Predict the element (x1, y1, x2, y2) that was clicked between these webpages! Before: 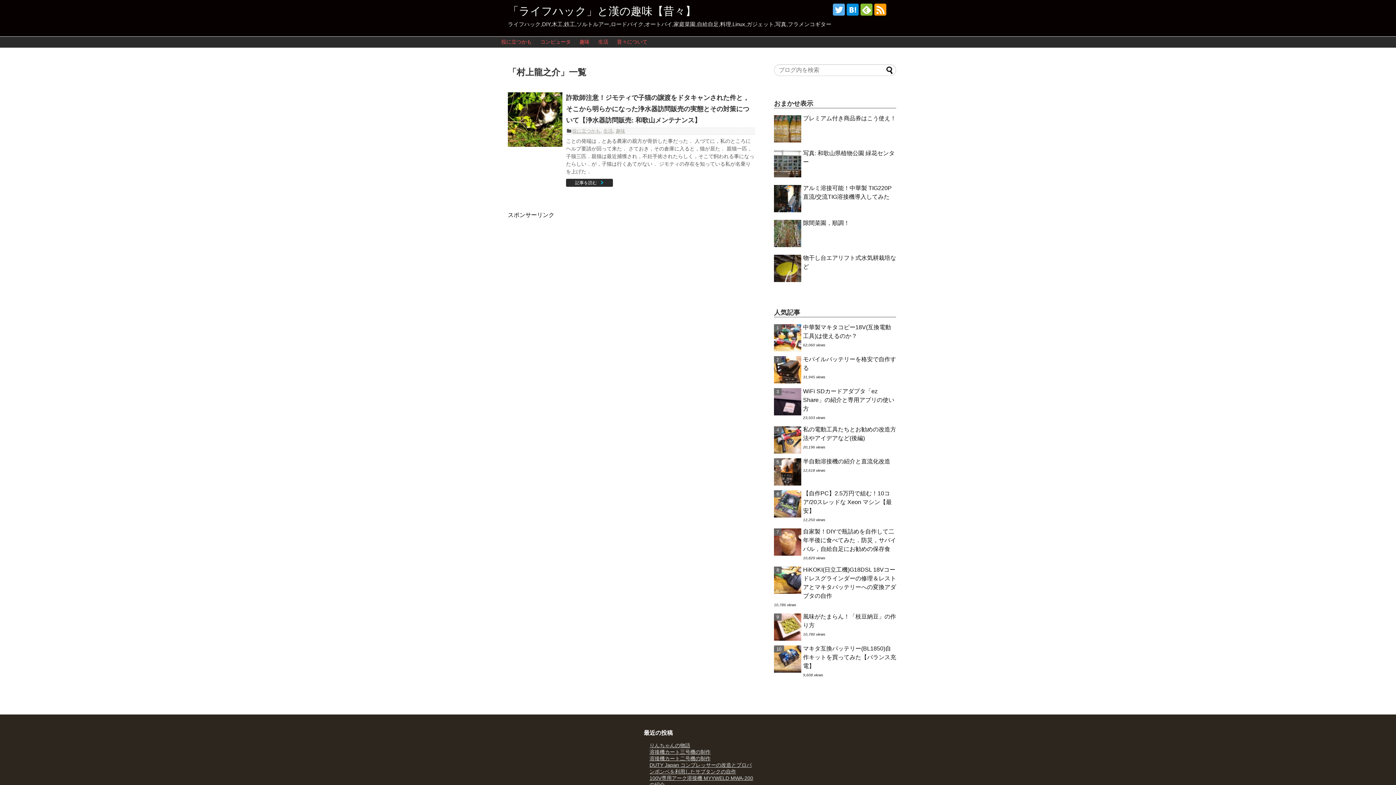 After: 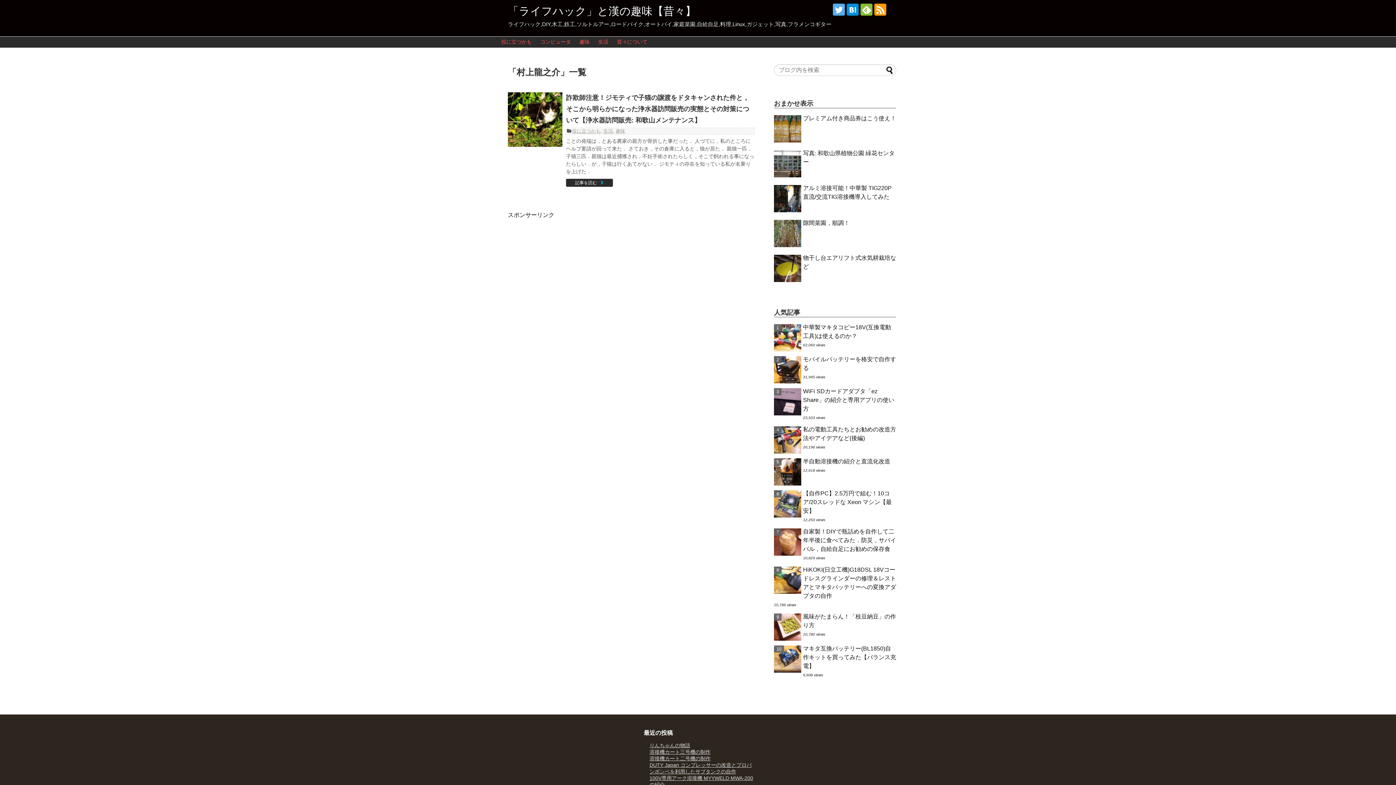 Action: bbox: (833, 3, 845, 15)